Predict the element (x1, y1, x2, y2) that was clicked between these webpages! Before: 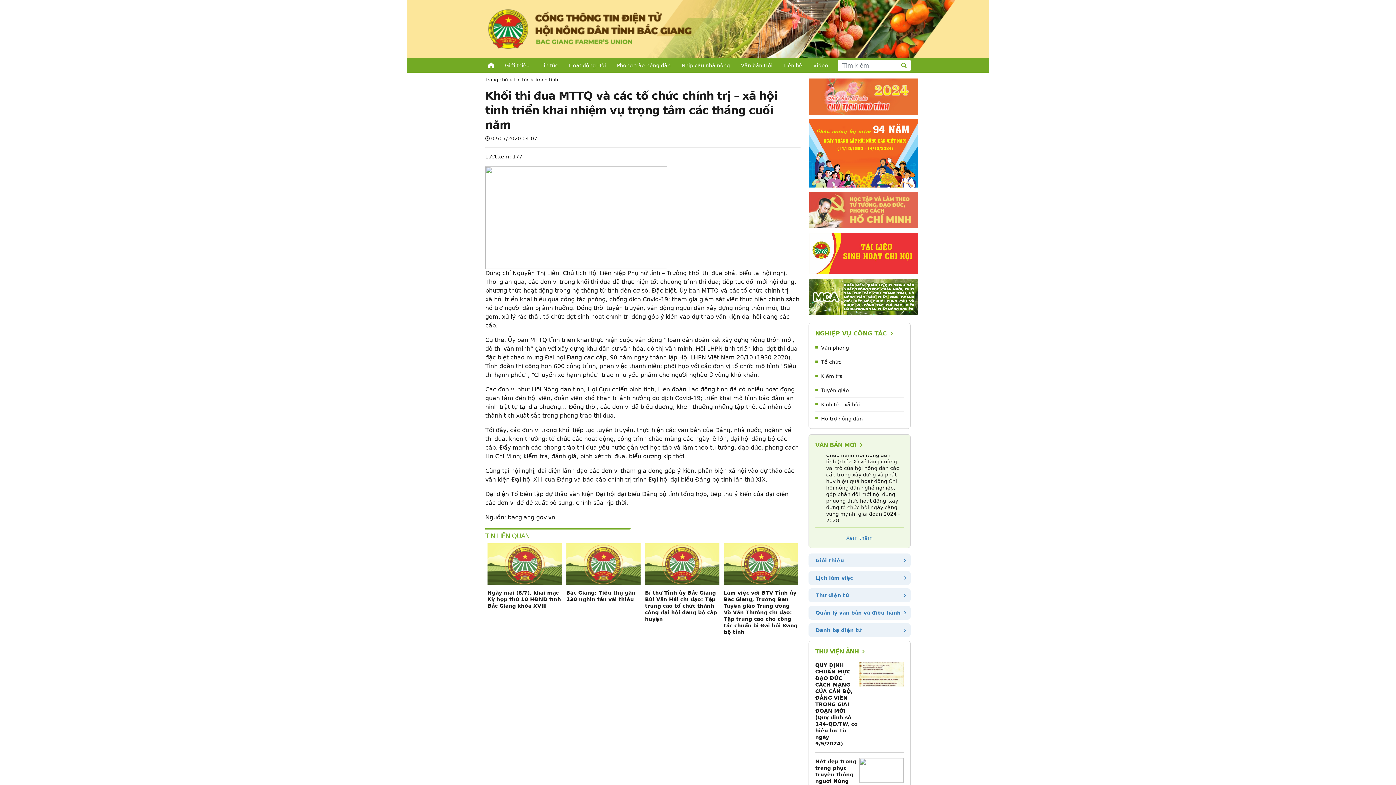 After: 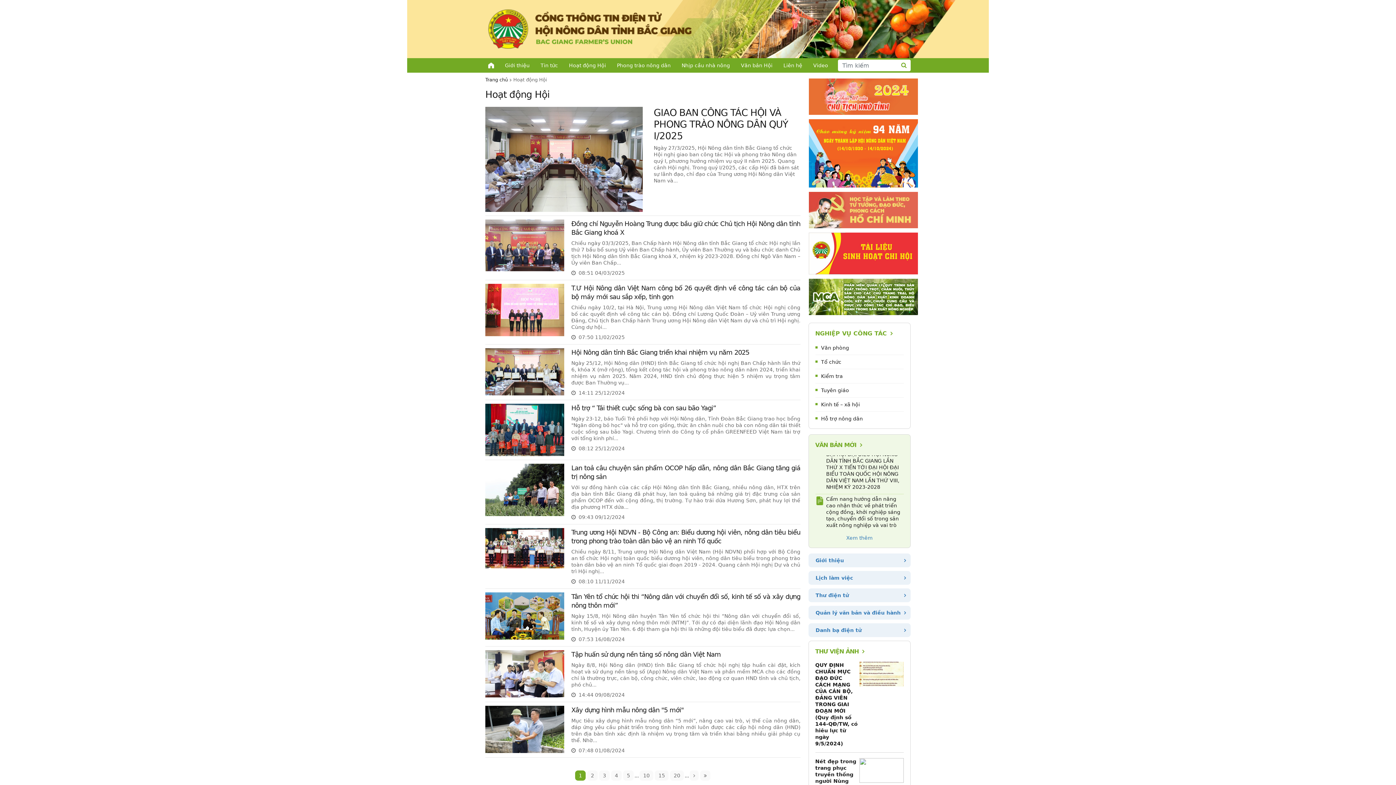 Action: label: Hoạt động Hội bbox: (569, 62, 606, 68)